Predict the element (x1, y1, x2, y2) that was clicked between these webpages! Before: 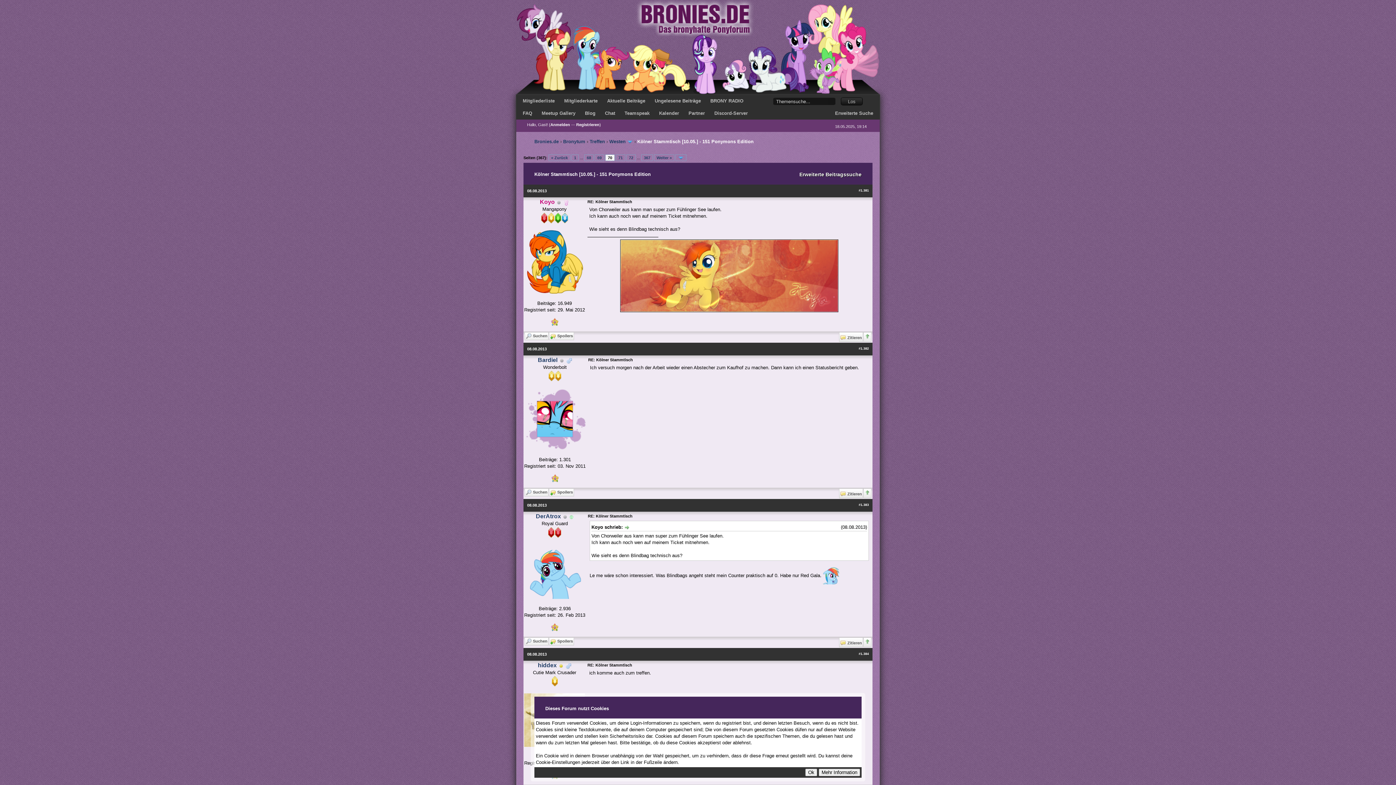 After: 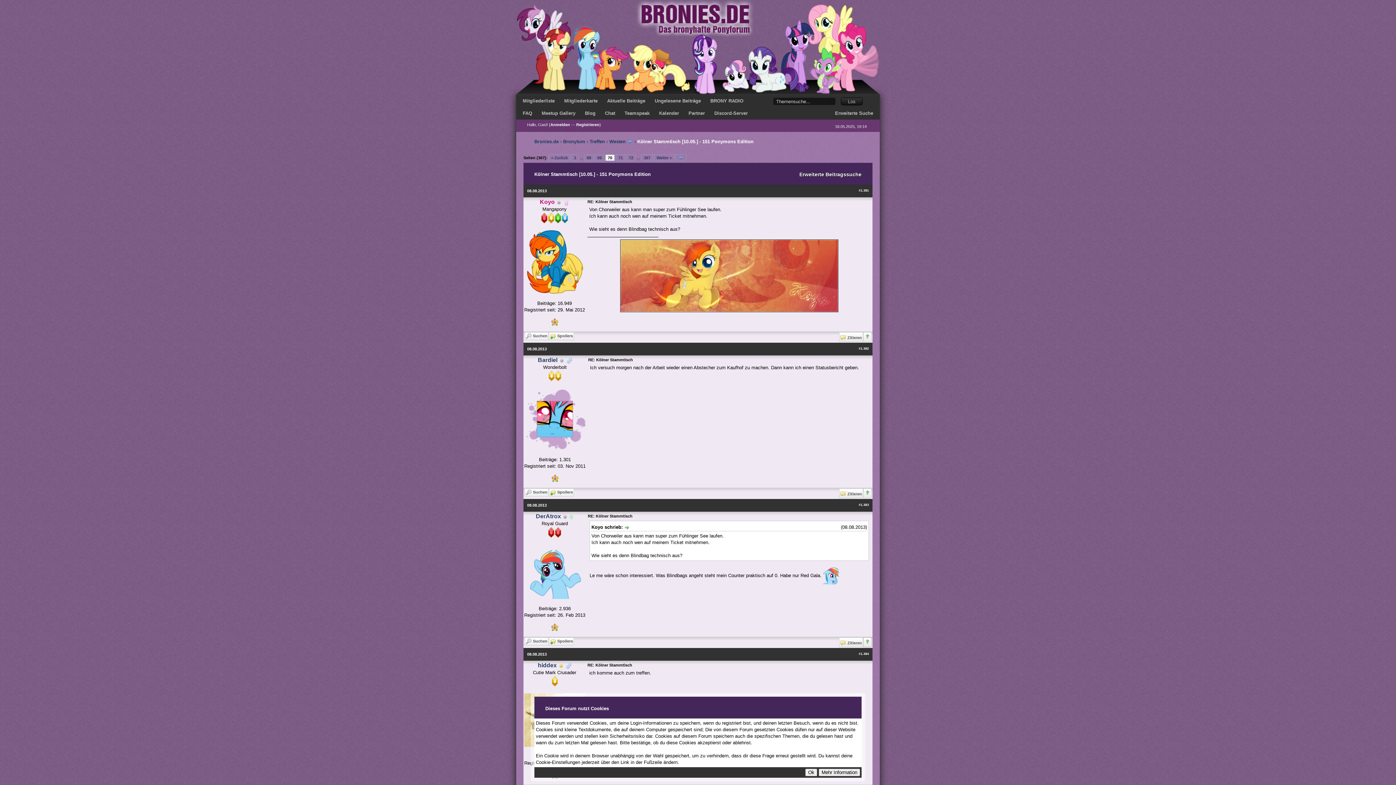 Action: bbox: (863, 637, 871, 647)